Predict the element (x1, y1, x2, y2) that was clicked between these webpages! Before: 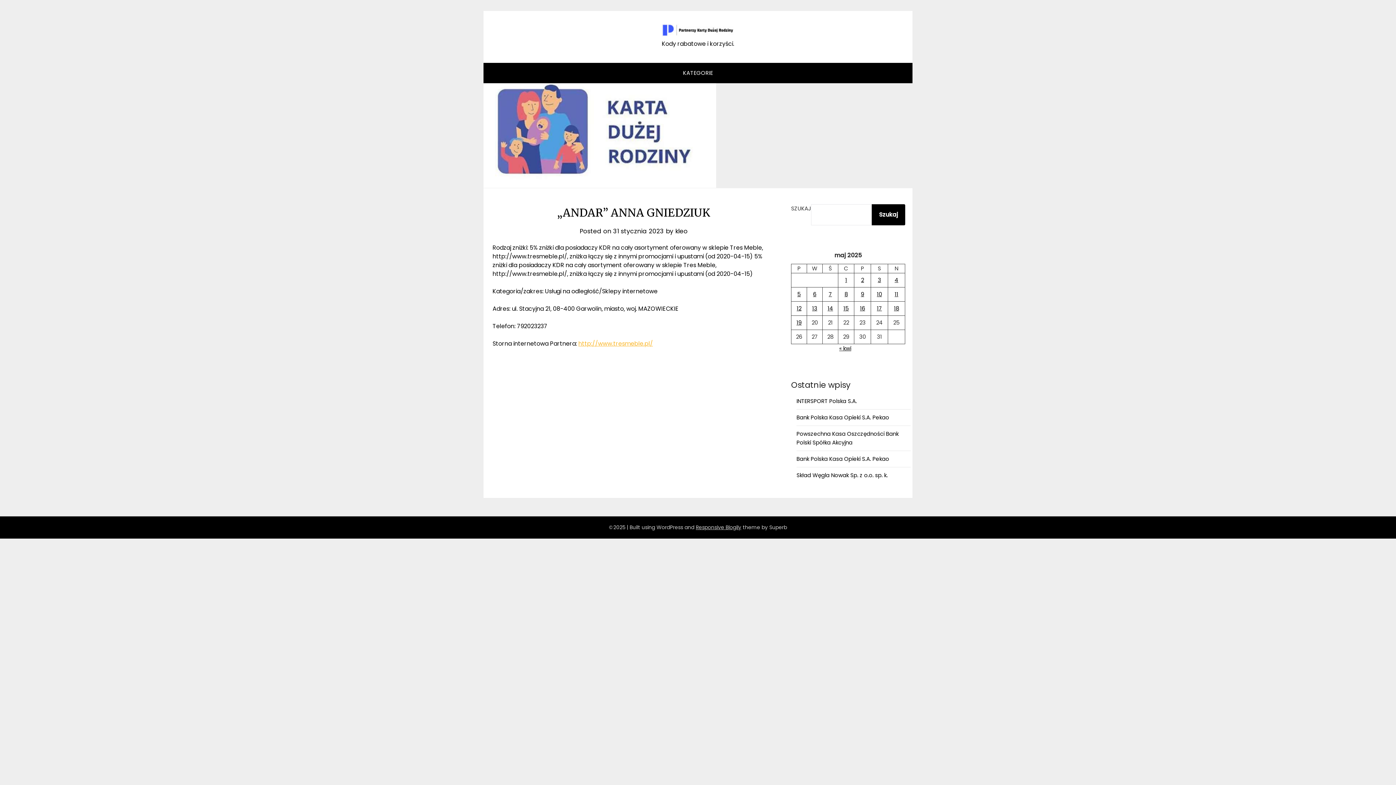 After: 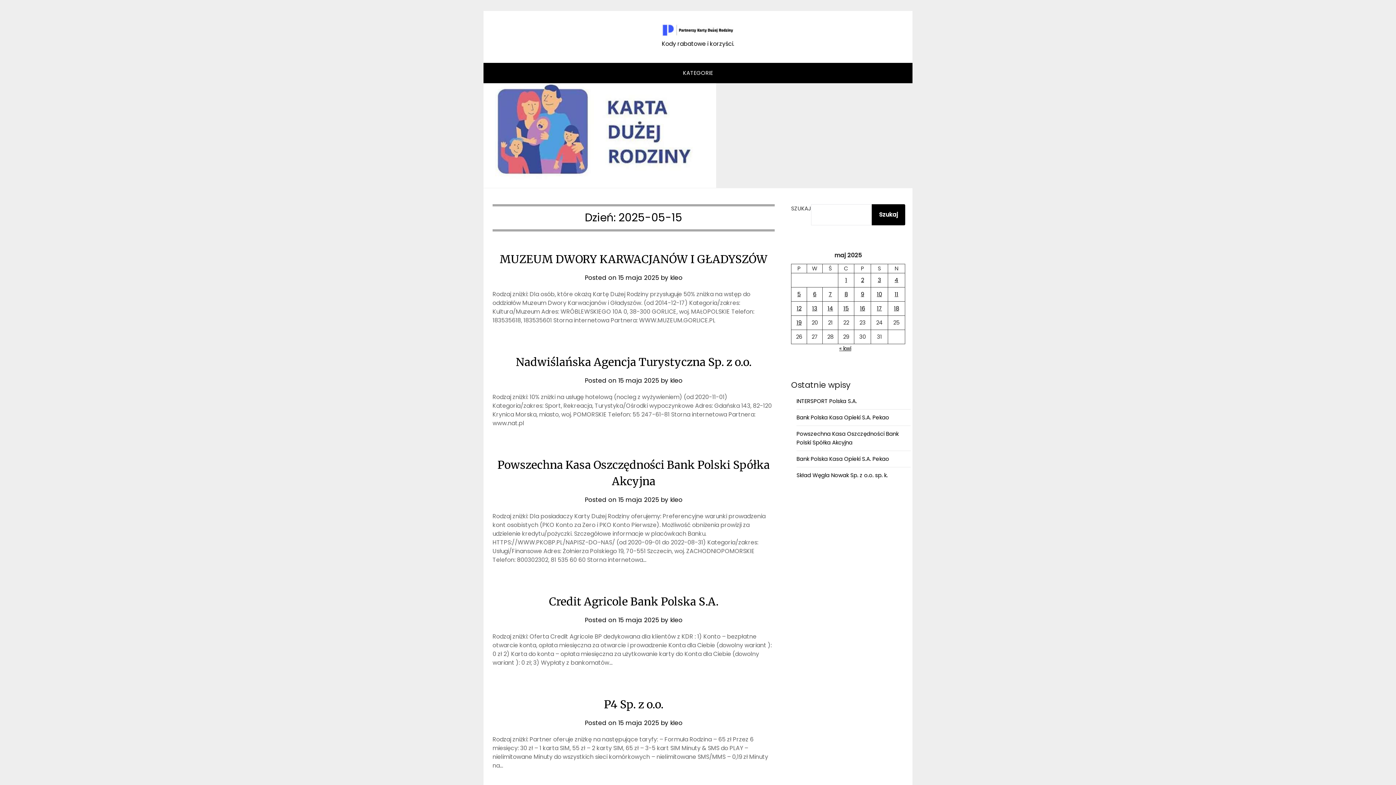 Action: bbox: (843, 304, 849, 312) label: Wpisy opublikowane dnia 2025-05-15